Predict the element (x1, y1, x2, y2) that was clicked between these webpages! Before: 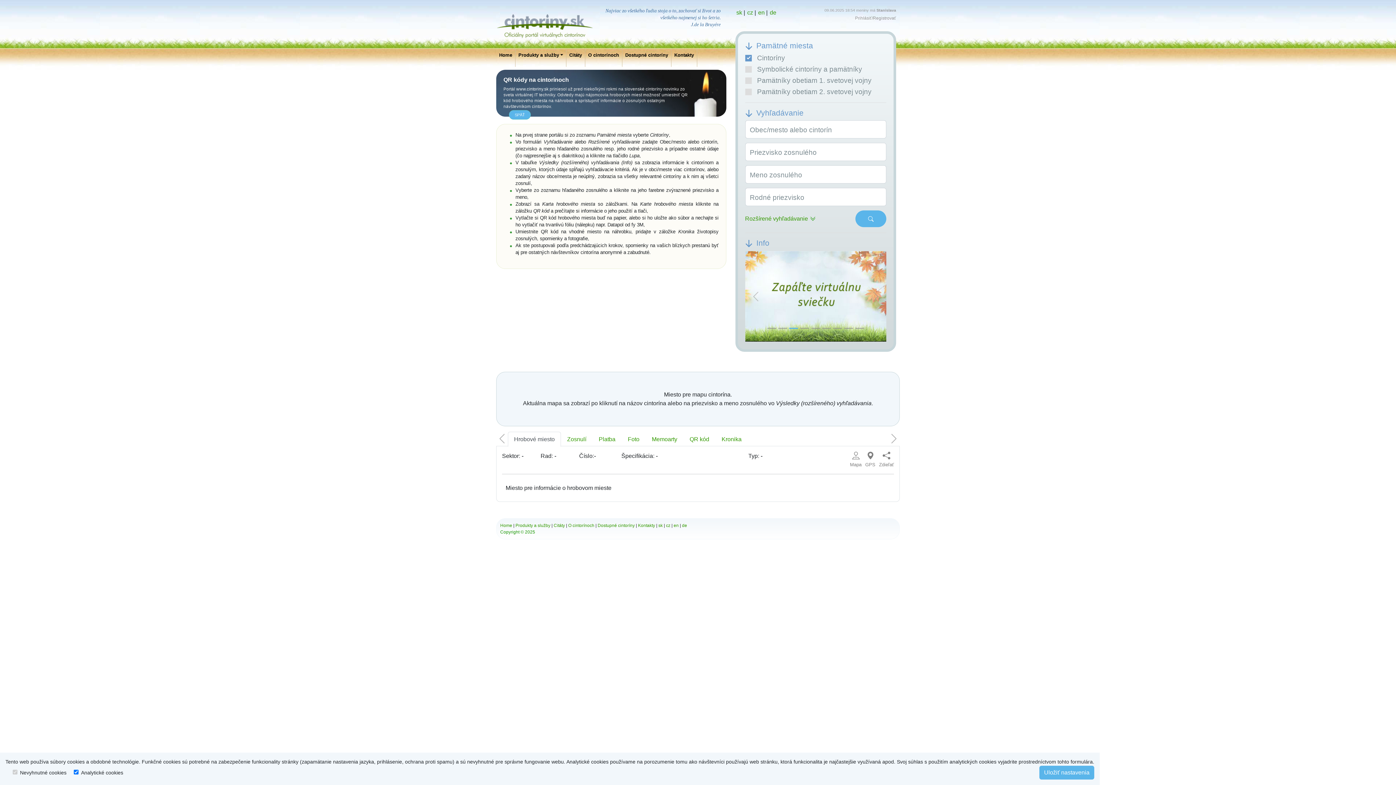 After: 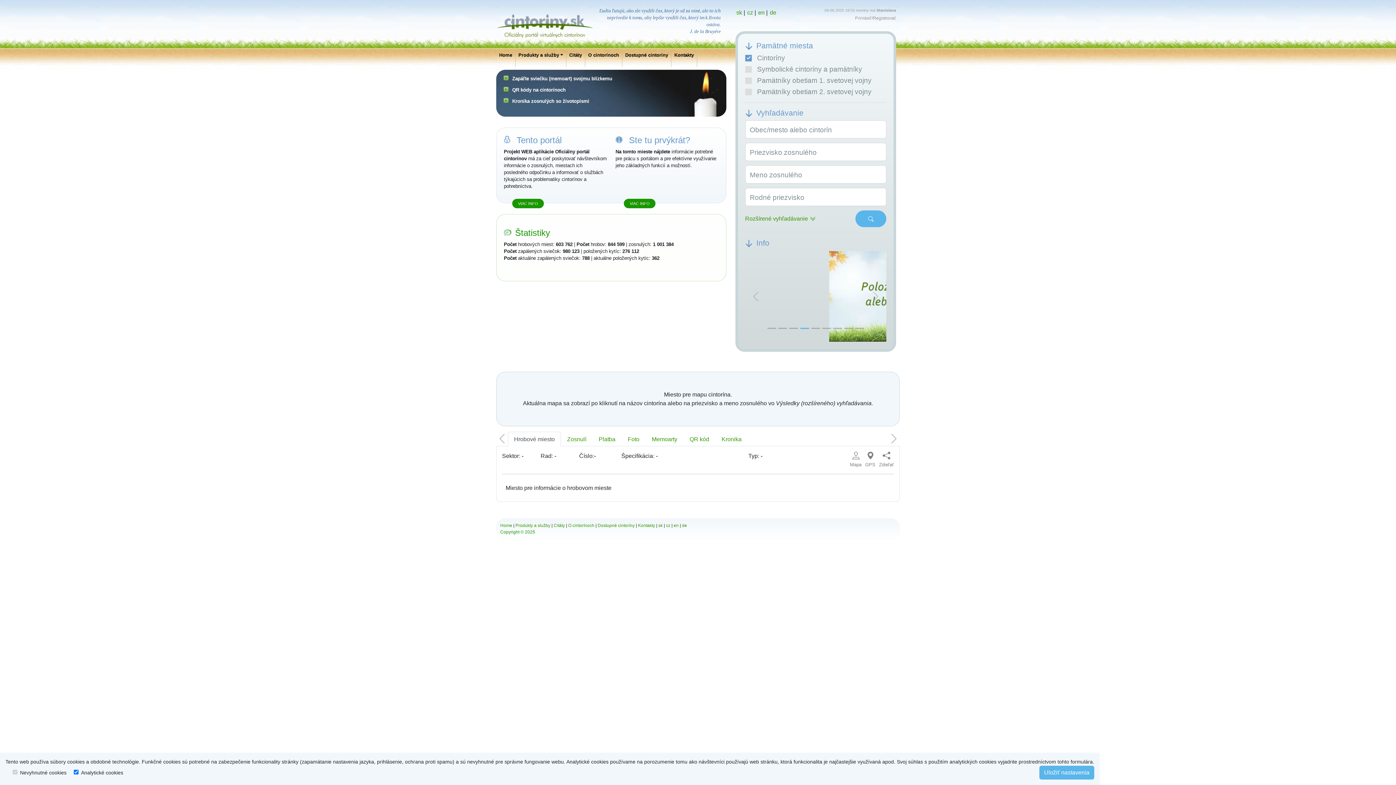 Action: bbox: (736, 9, 742, 15) label: sk